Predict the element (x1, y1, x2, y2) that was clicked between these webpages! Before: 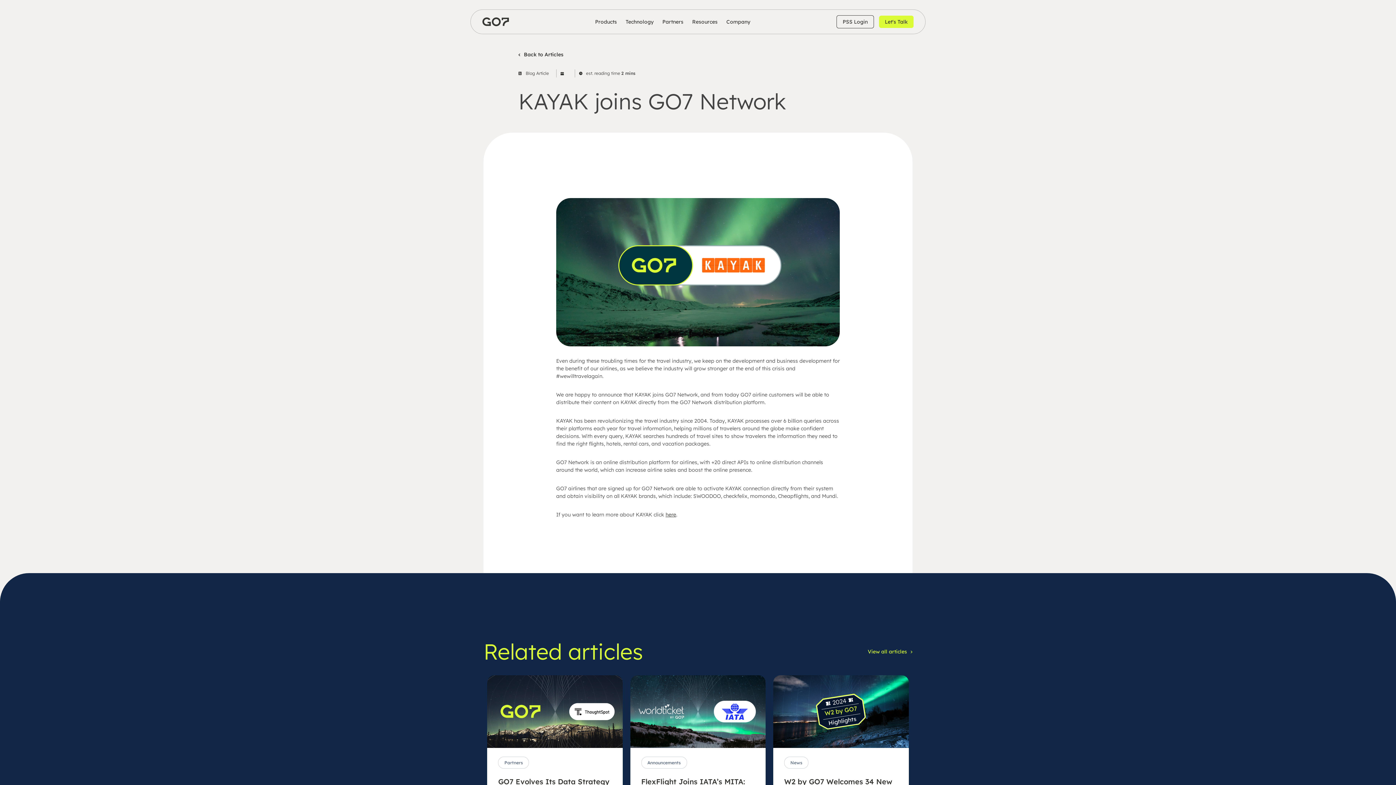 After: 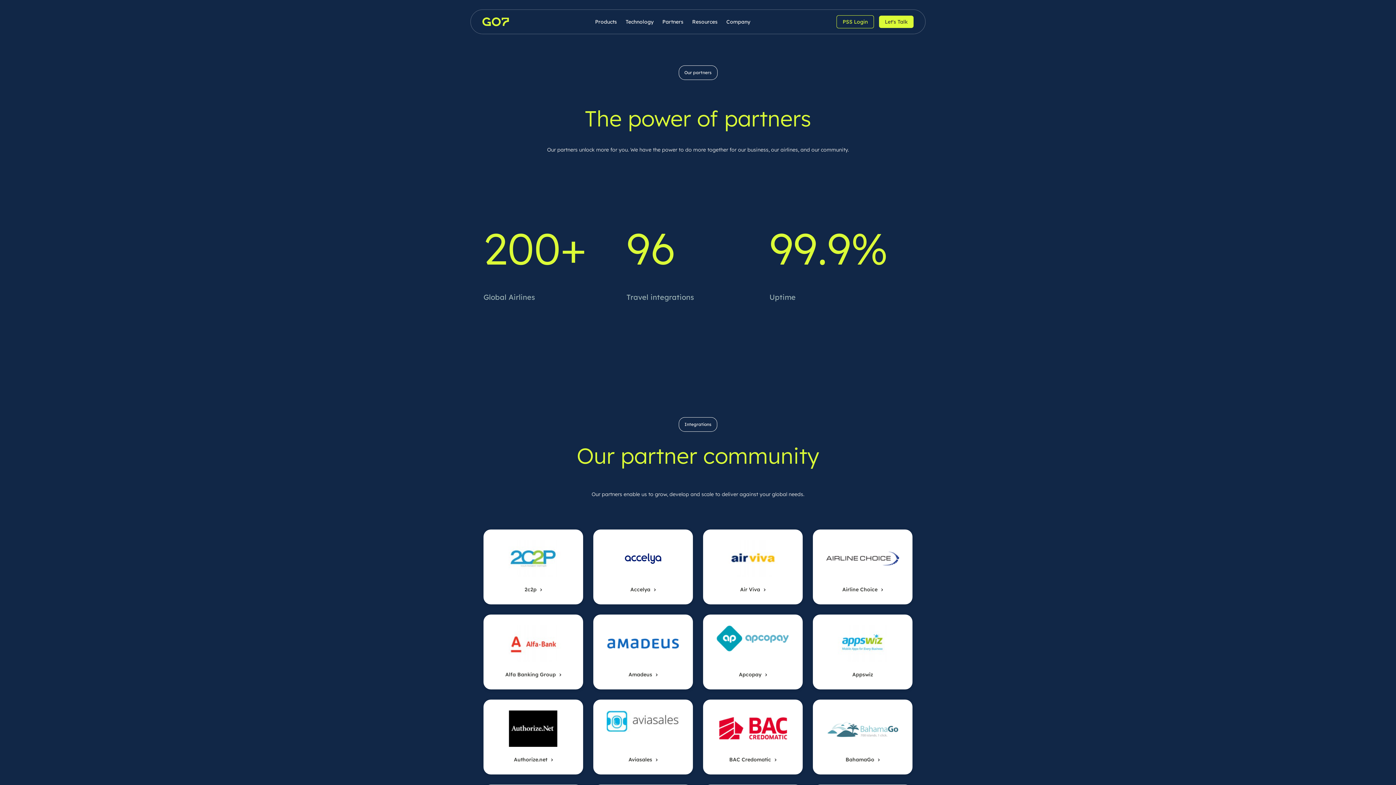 Action: bbox: (658, 9, 687, 33) label: Partners